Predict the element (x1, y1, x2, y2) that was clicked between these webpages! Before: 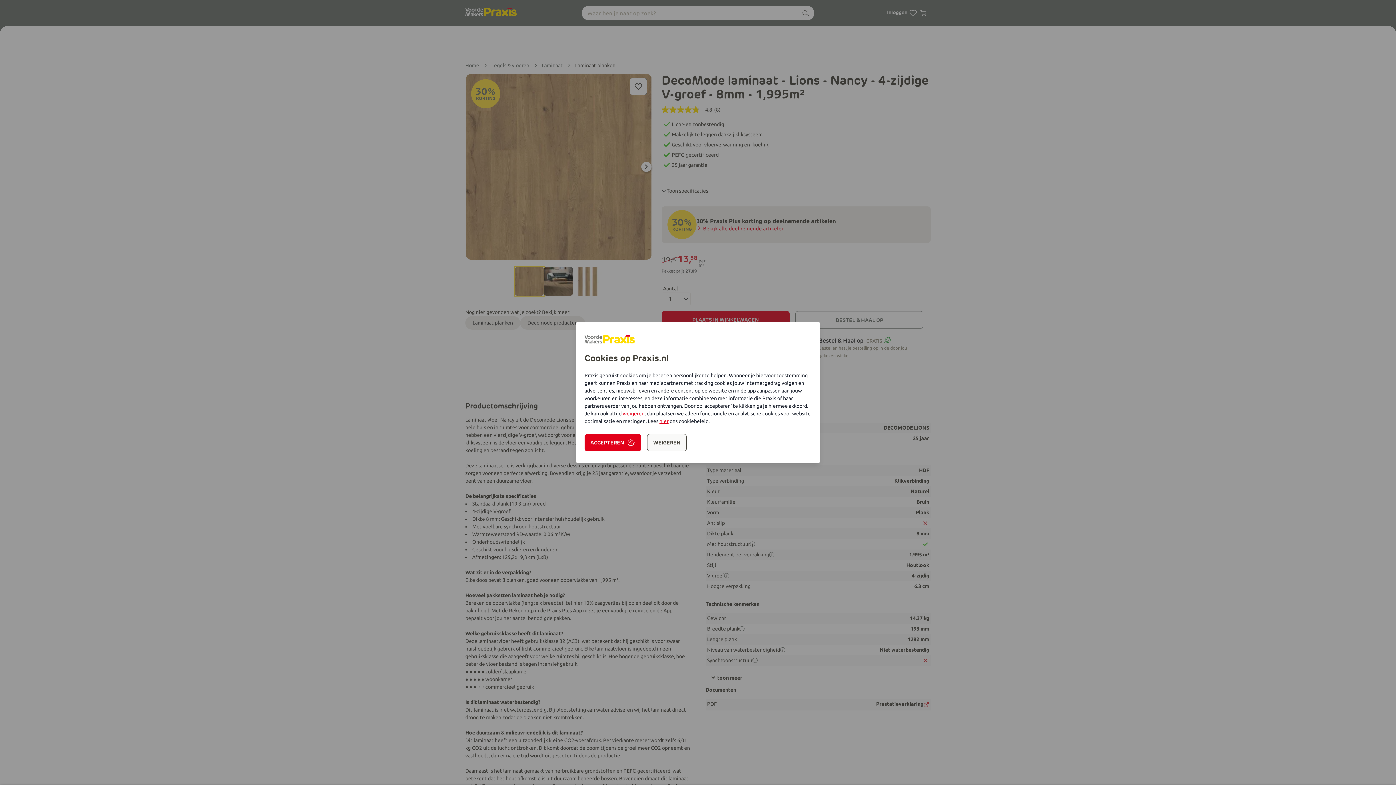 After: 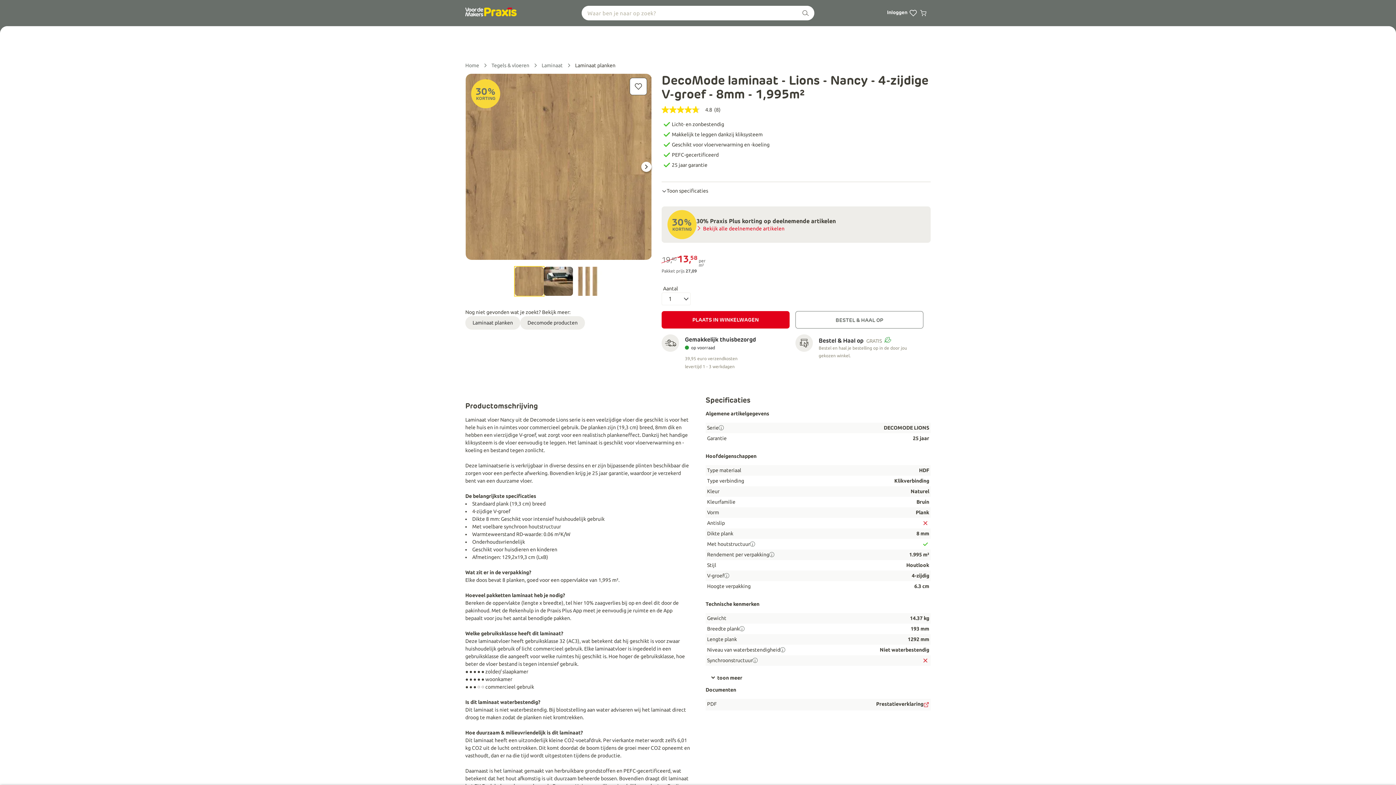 Action: bbox: (647, 434, 686, 451) label: WEIGEREN